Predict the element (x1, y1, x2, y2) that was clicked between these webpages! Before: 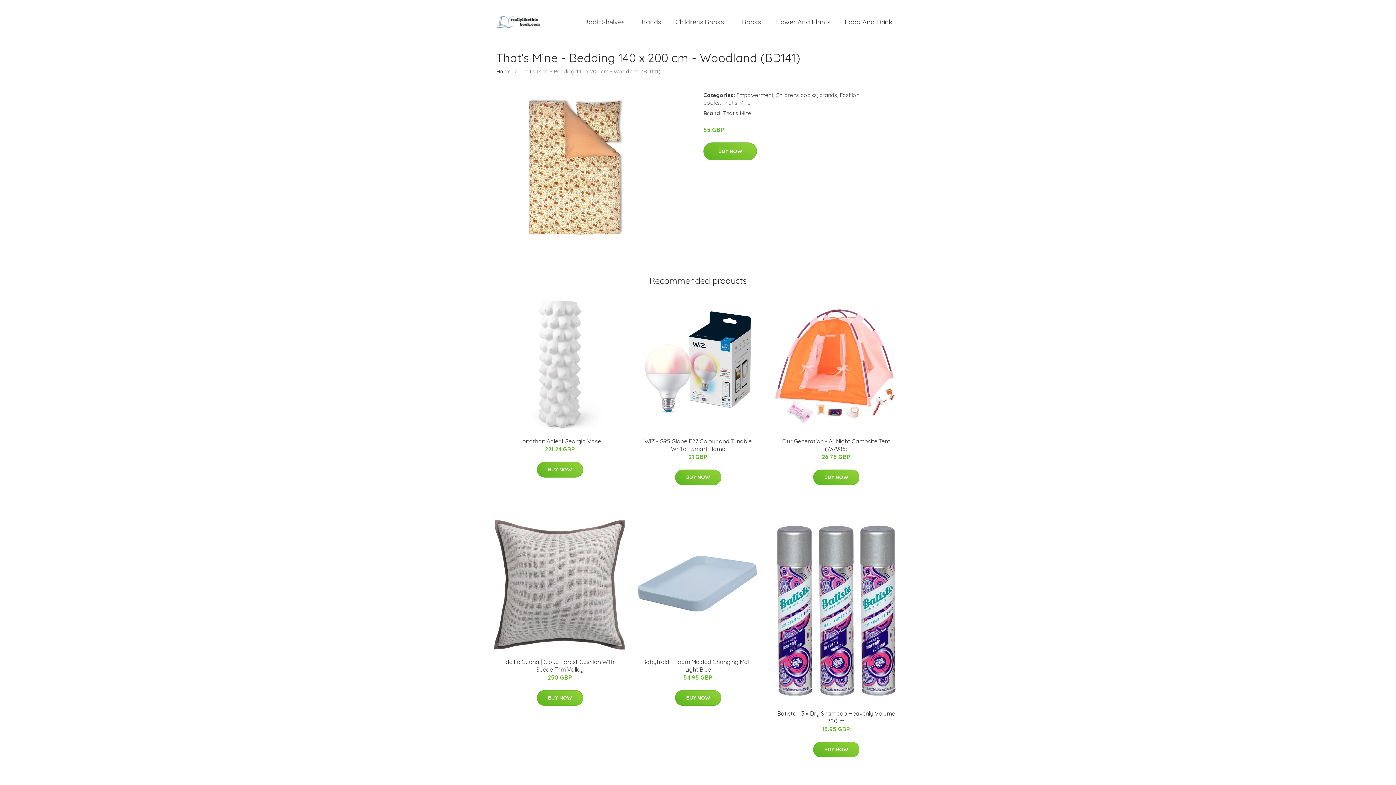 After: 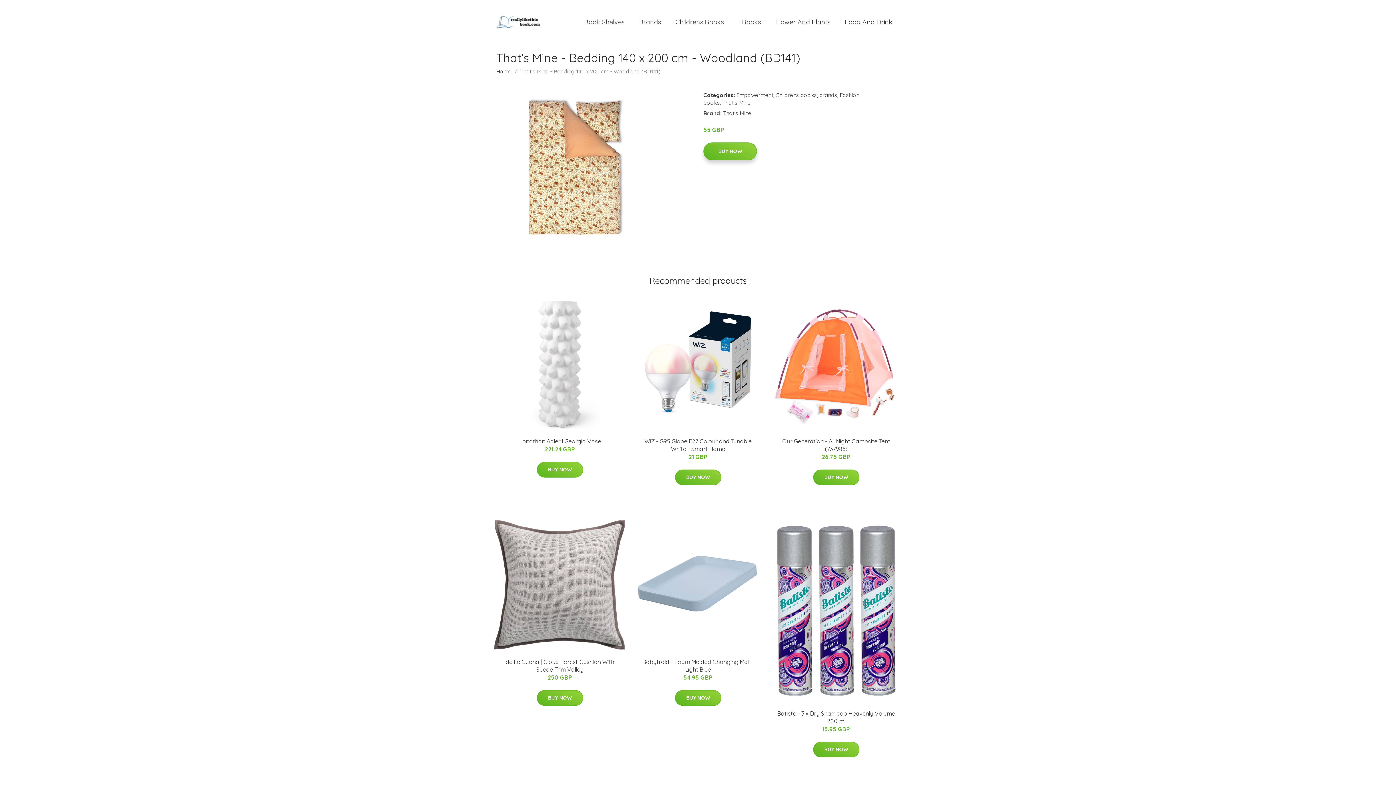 Action: bbox: (703, 142, 757, 160) label: BUY NOW